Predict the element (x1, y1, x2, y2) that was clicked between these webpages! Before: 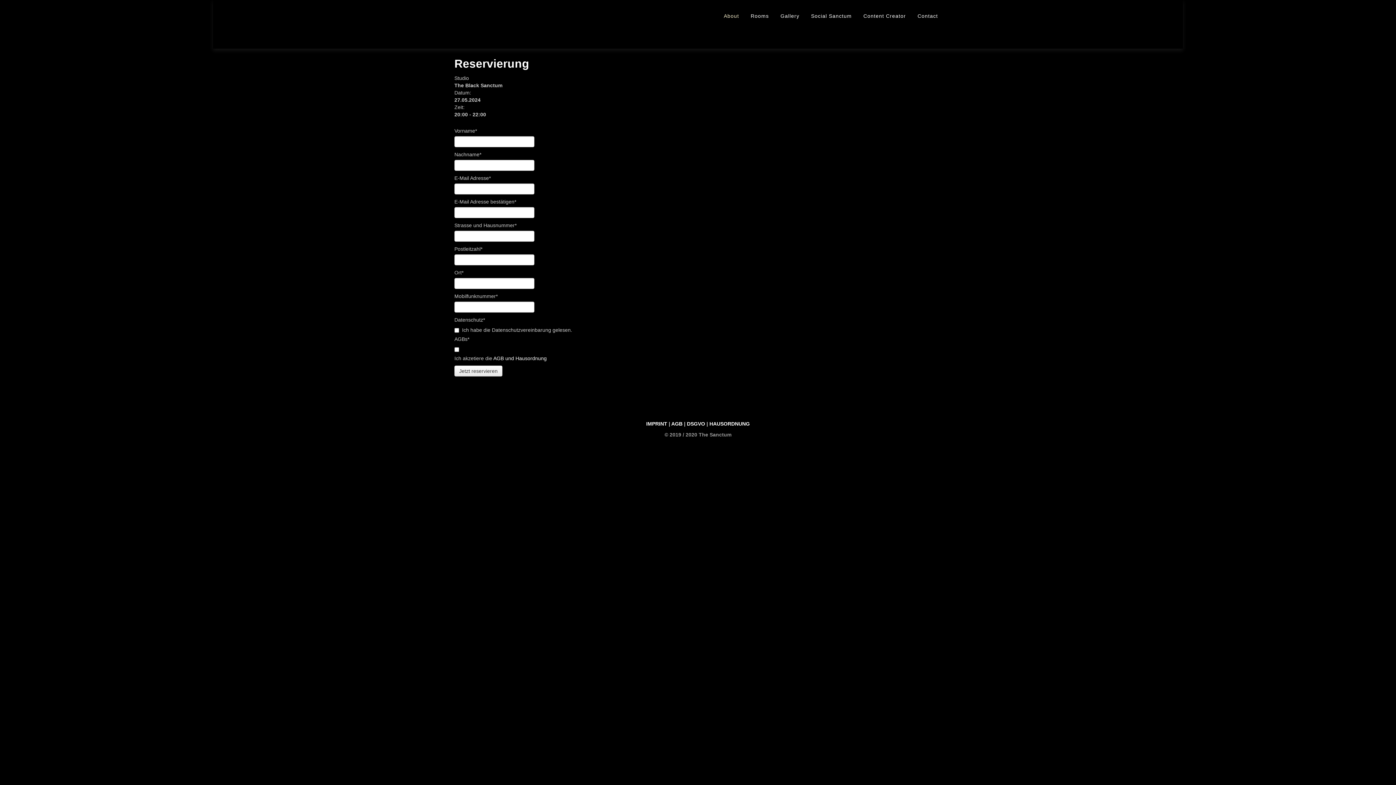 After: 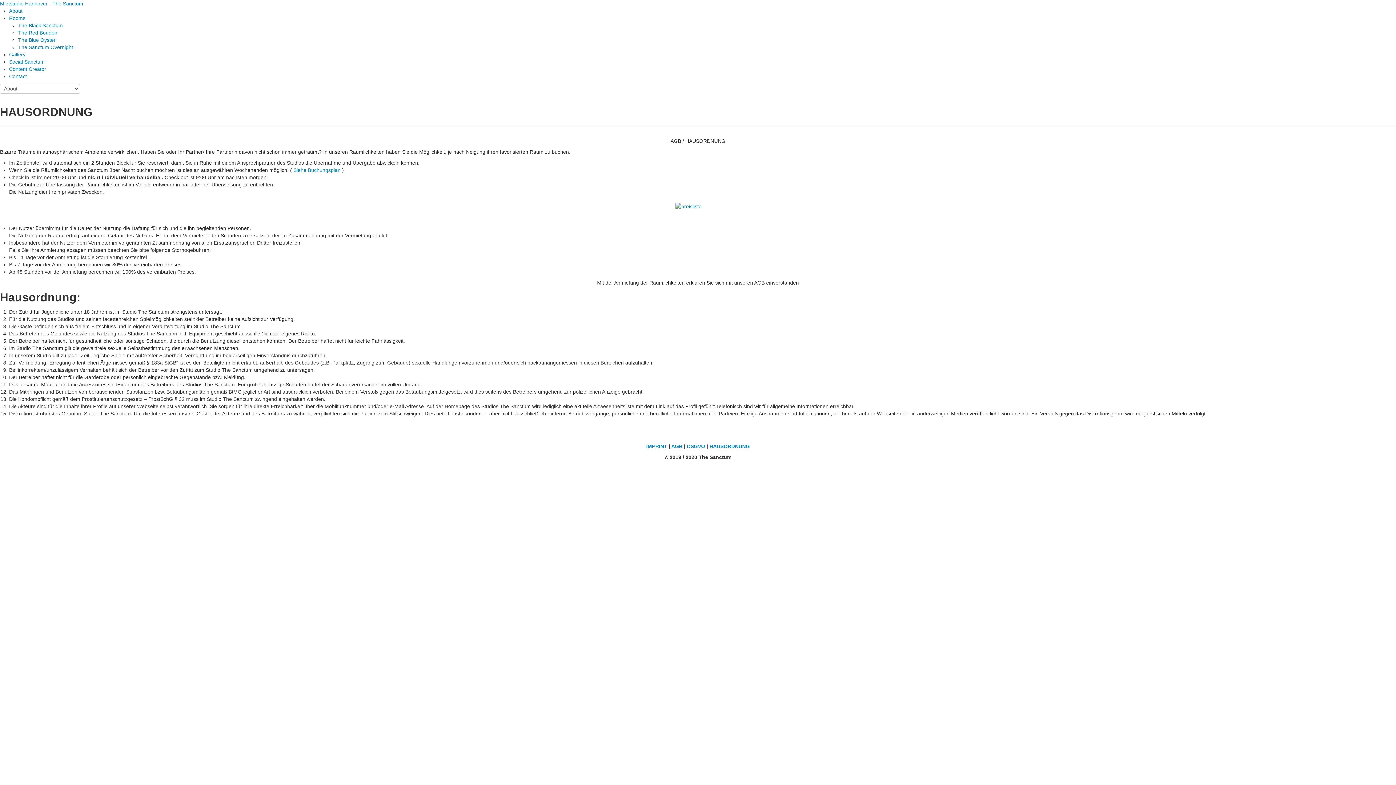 Action: bbox: (709, 421, 750, 427) label: HAUSORDNUNG